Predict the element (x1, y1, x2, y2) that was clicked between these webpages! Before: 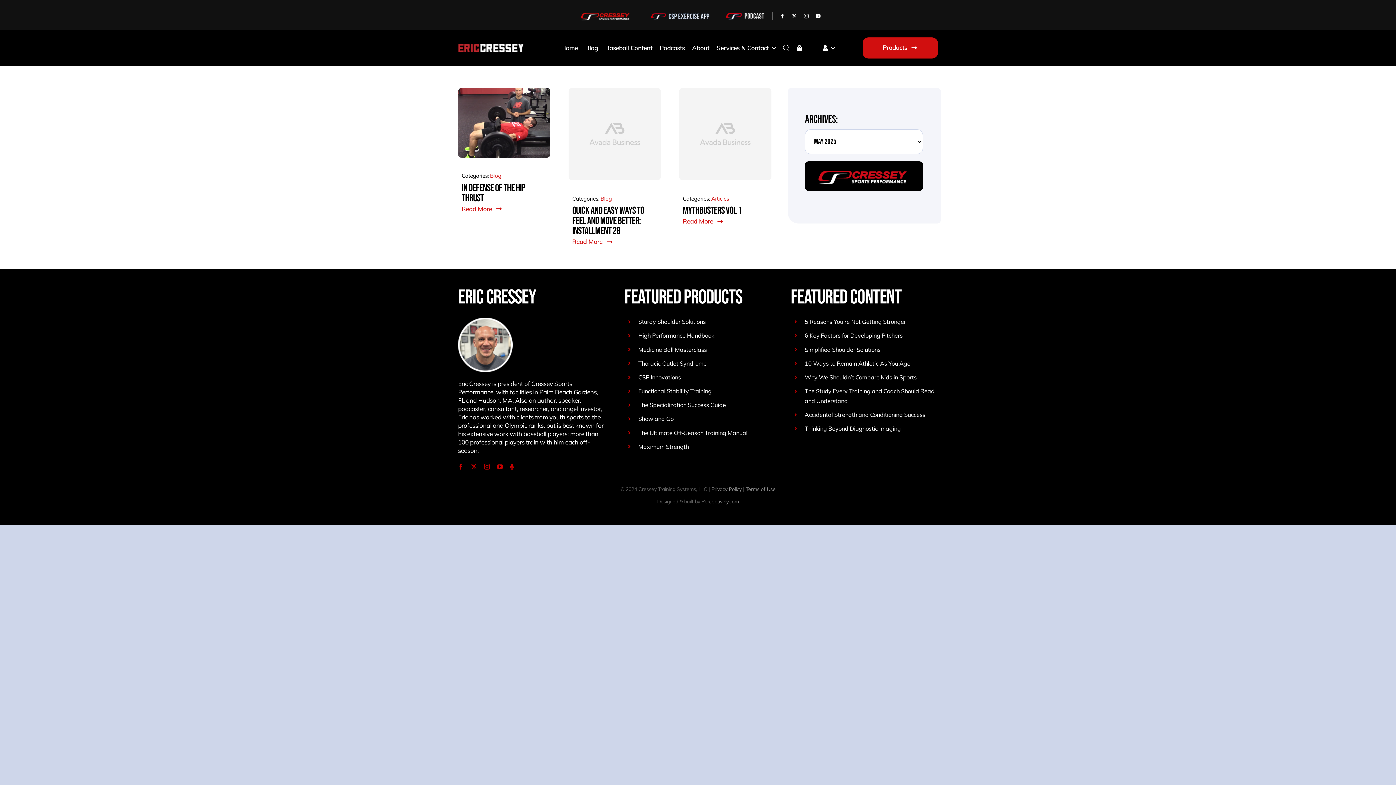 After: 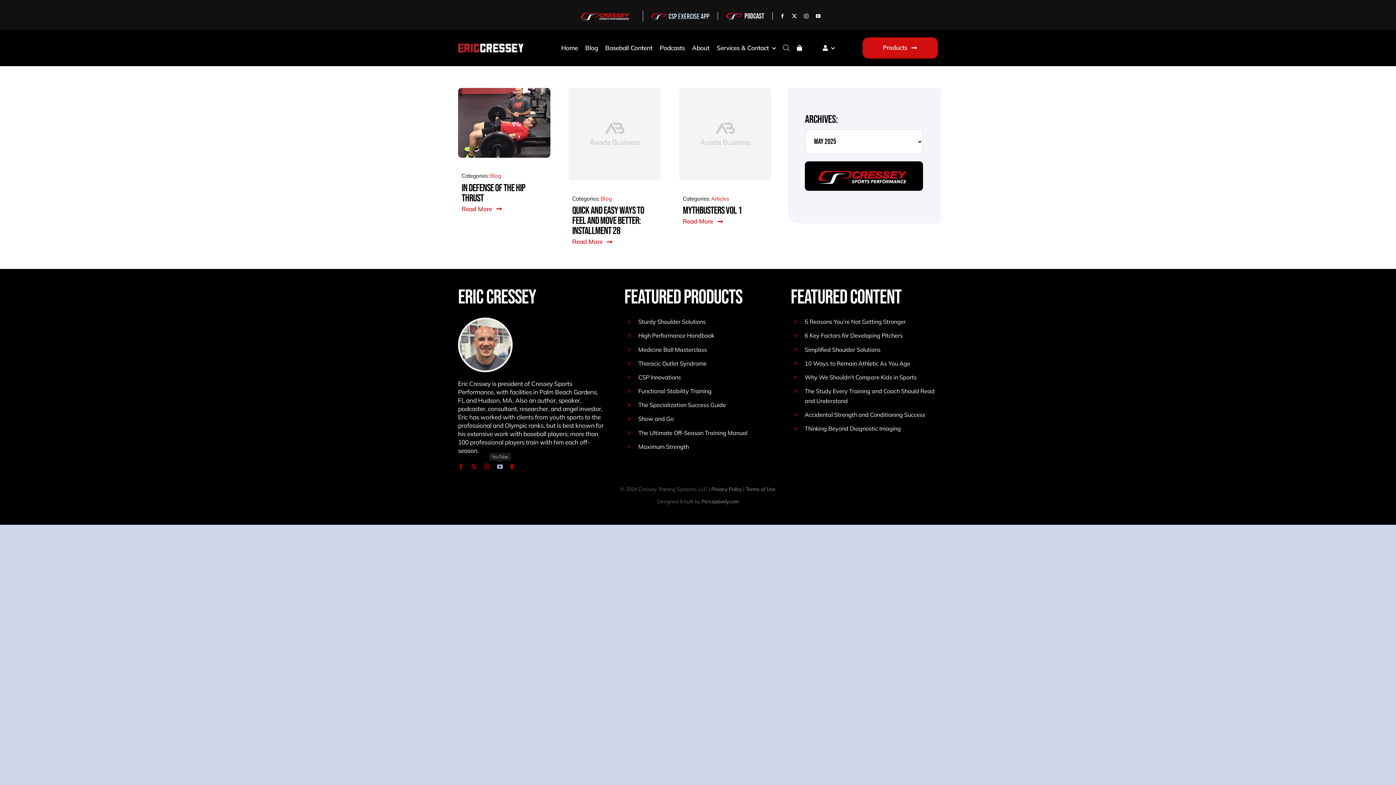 Action: bbox: (497, 464, 502, 469) label: youtube